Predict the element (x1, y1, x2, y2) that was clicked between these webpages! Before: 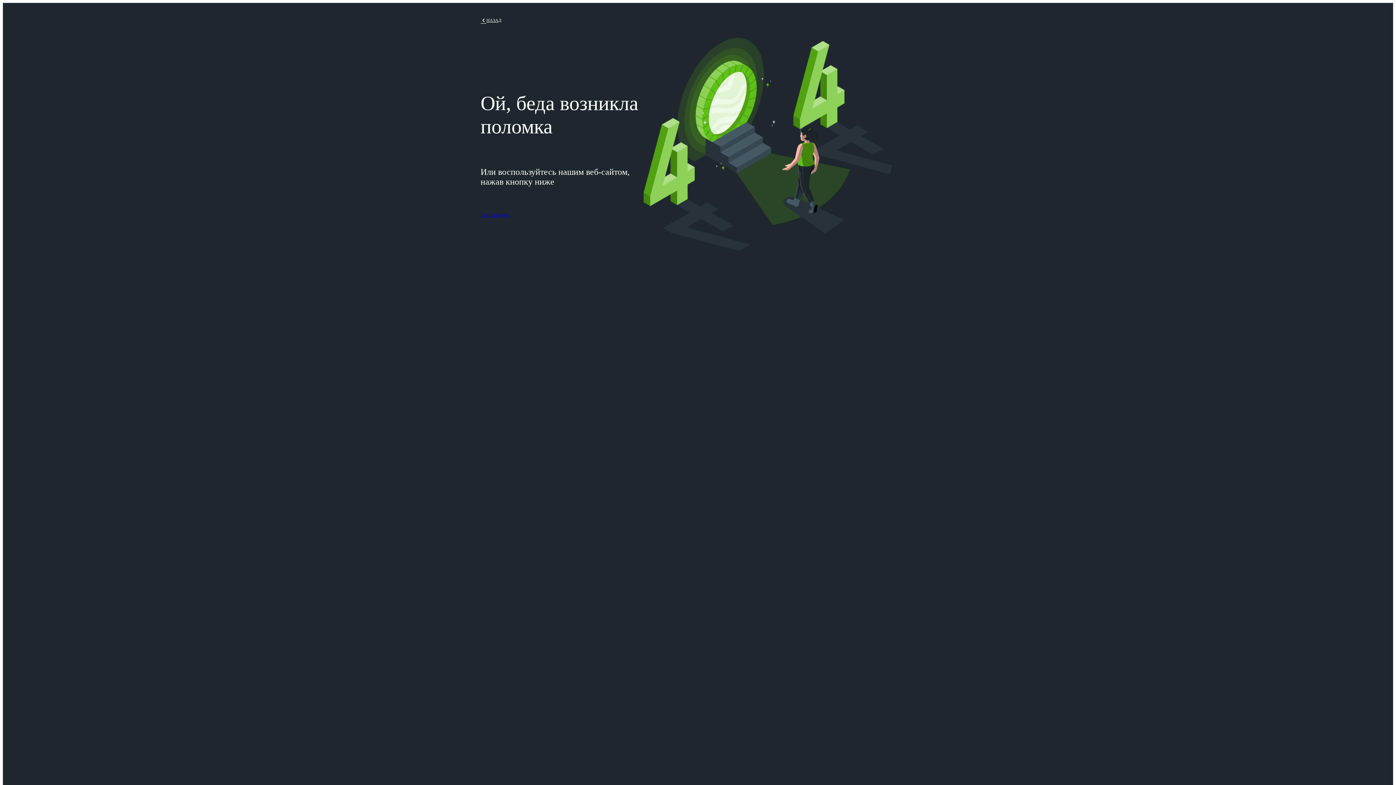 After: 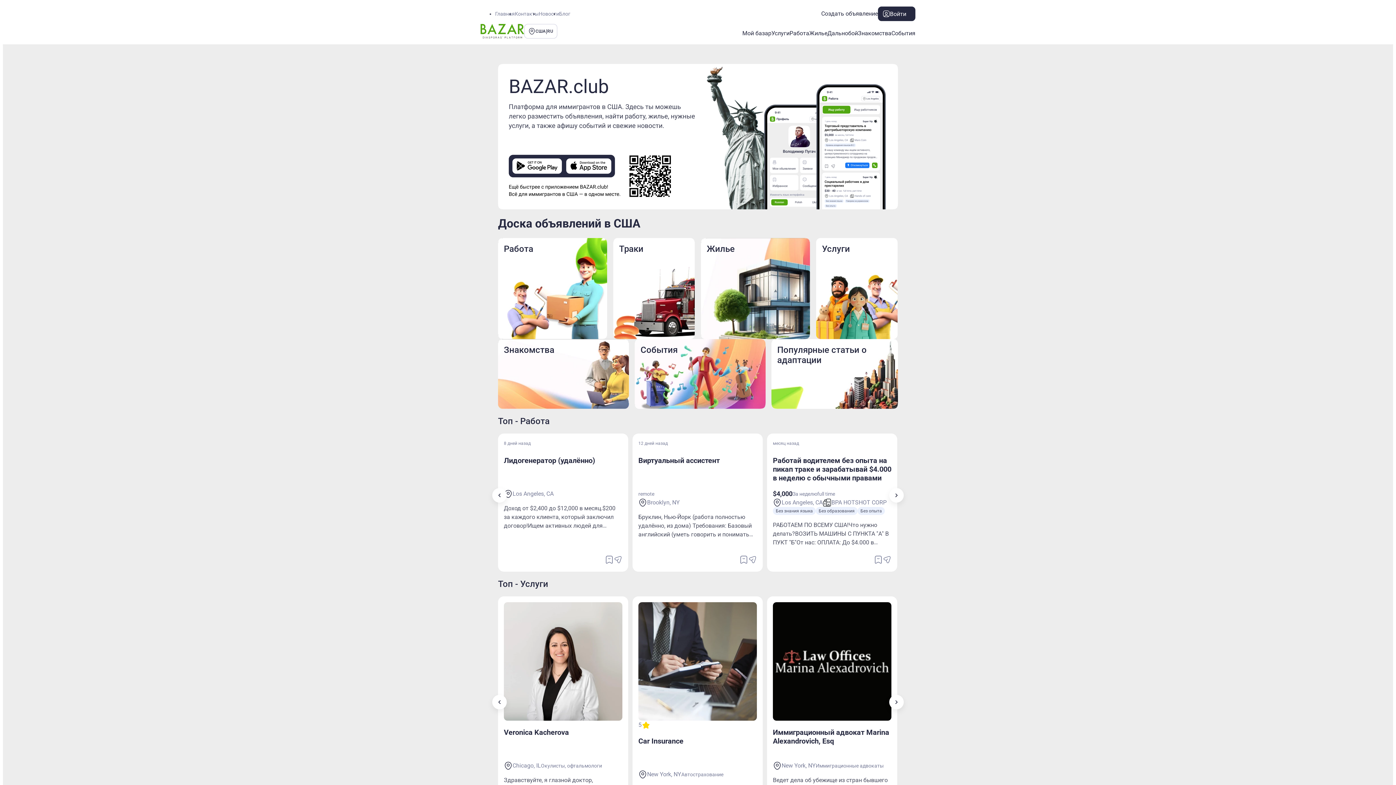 Action: label: На главную bbox: (480, 211, 510, 217)